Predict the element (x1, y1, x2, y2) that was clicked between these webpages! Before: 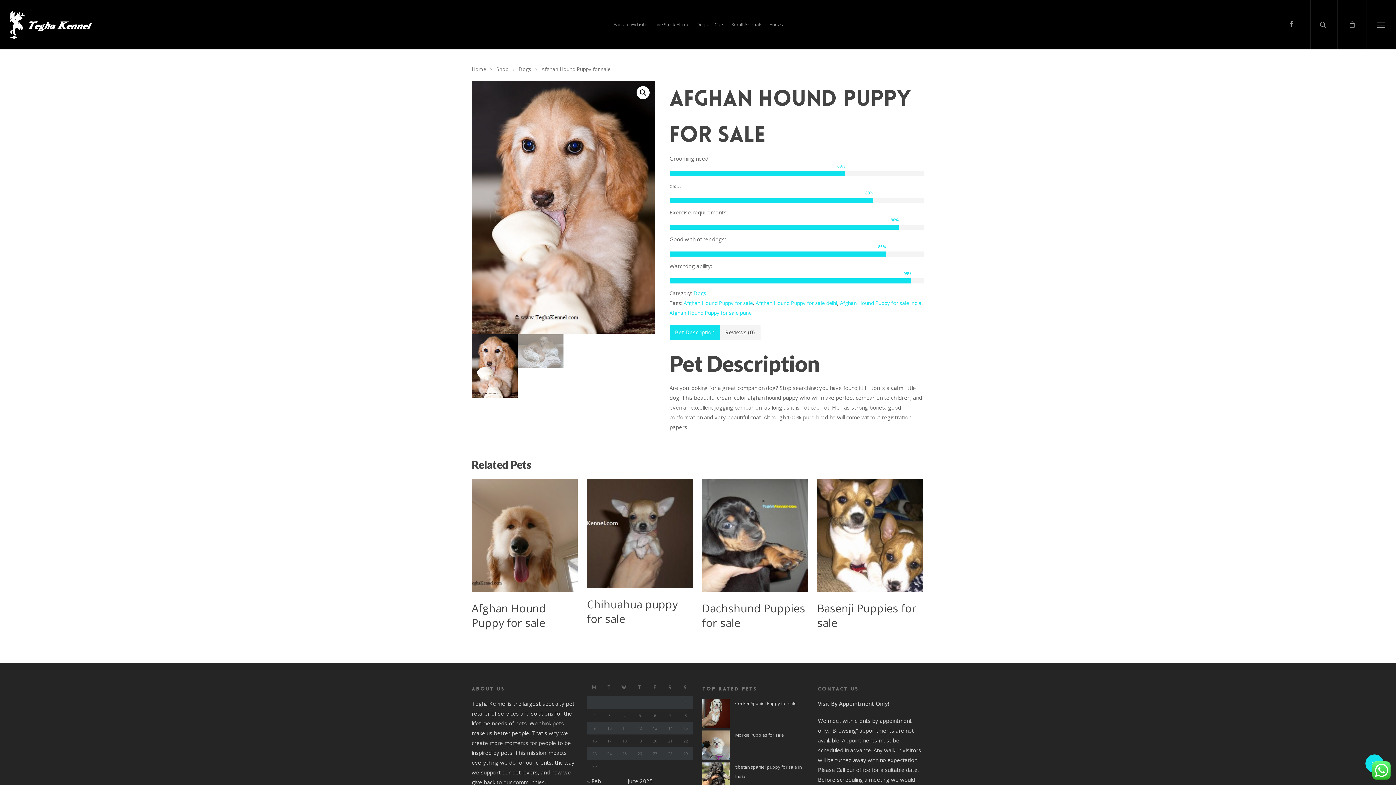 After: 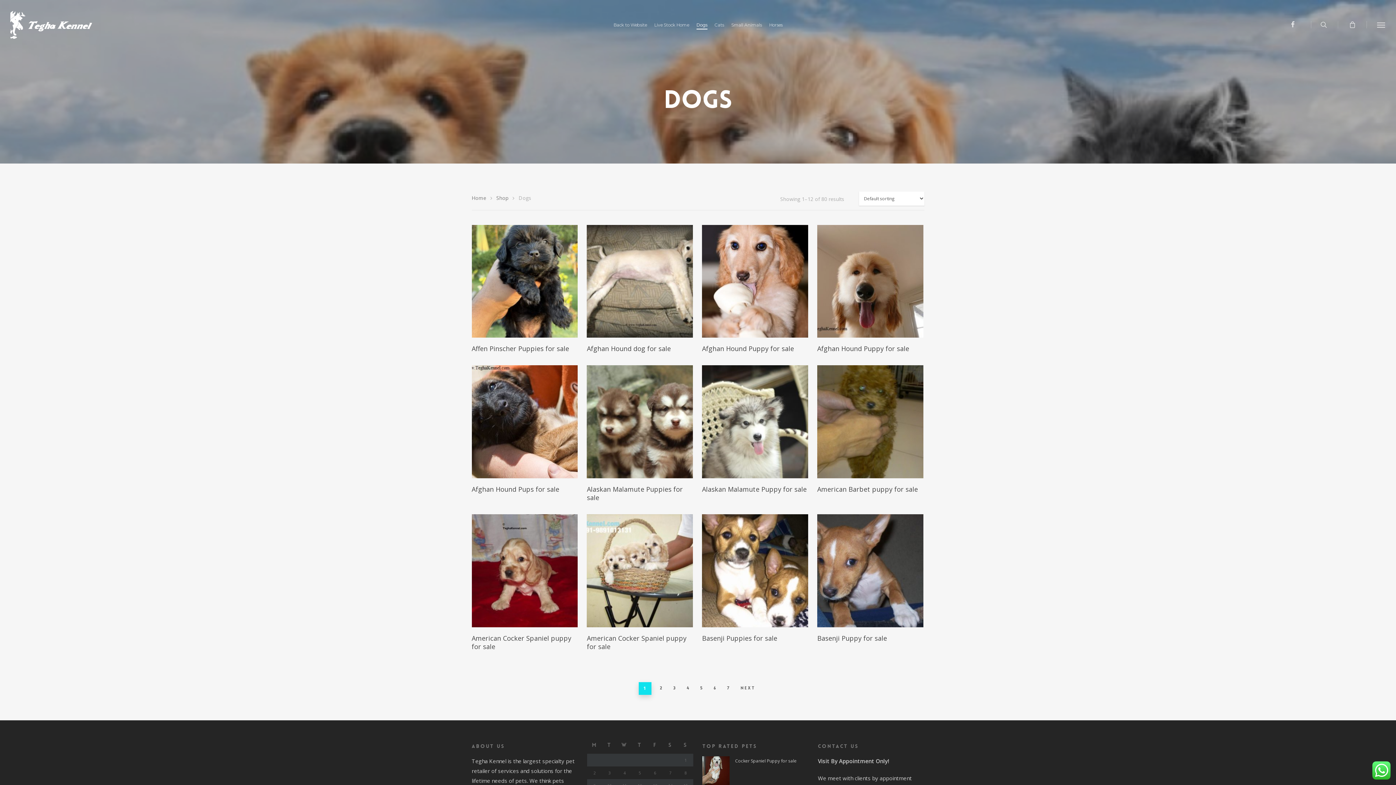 Action: label: Dogs bbox: (696, 22, 707, 26)